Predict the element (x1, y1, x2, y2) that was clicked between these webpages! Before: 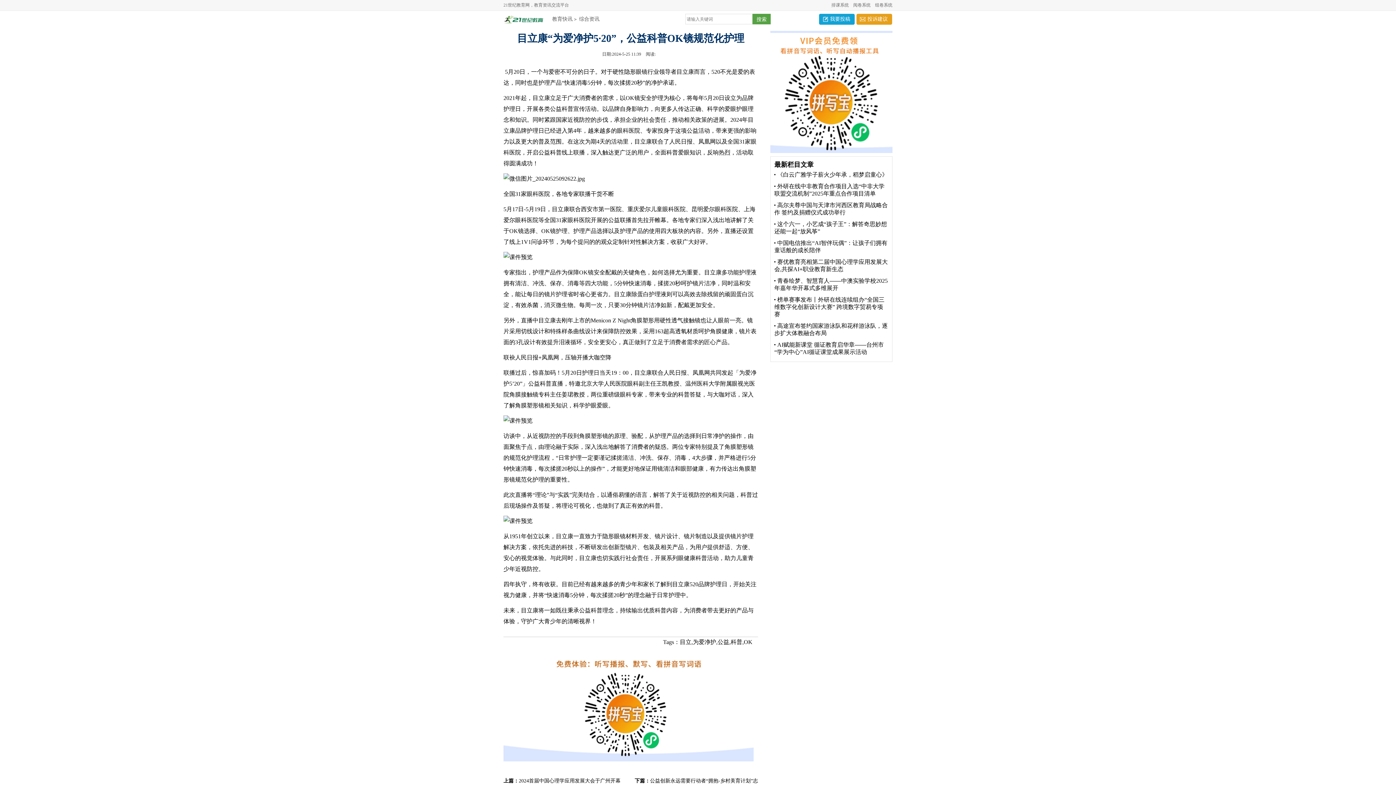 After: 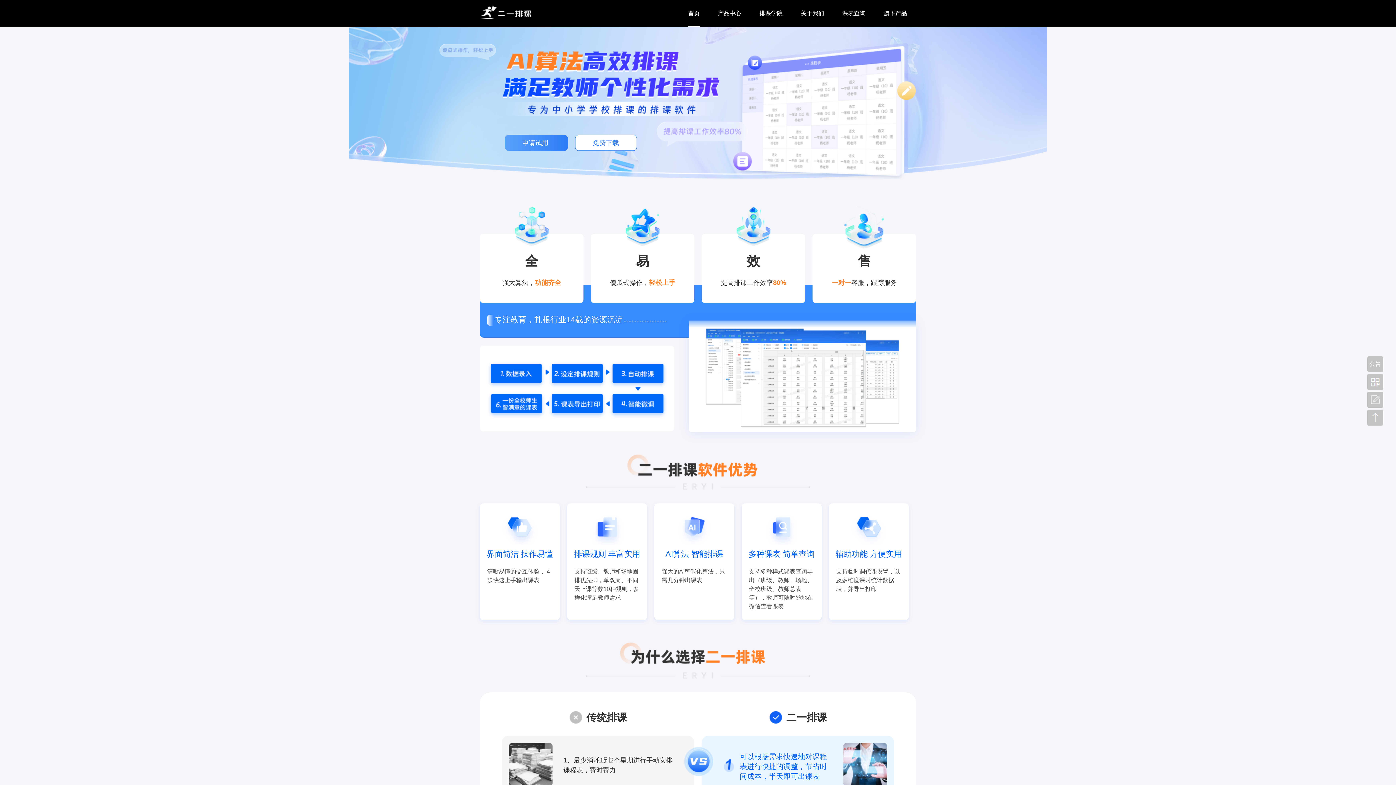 Action: label: 排课系统 bbox: (831, 0, 849, 10)